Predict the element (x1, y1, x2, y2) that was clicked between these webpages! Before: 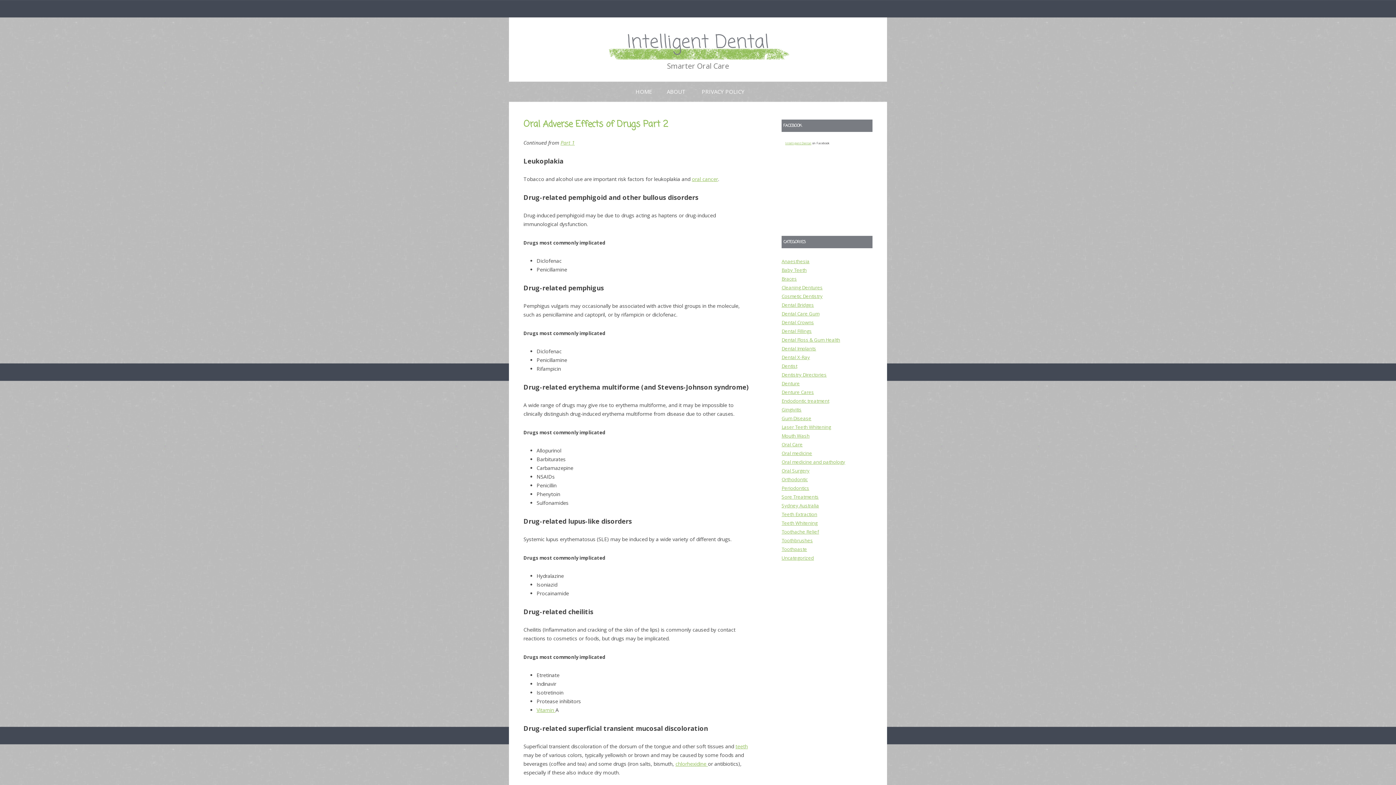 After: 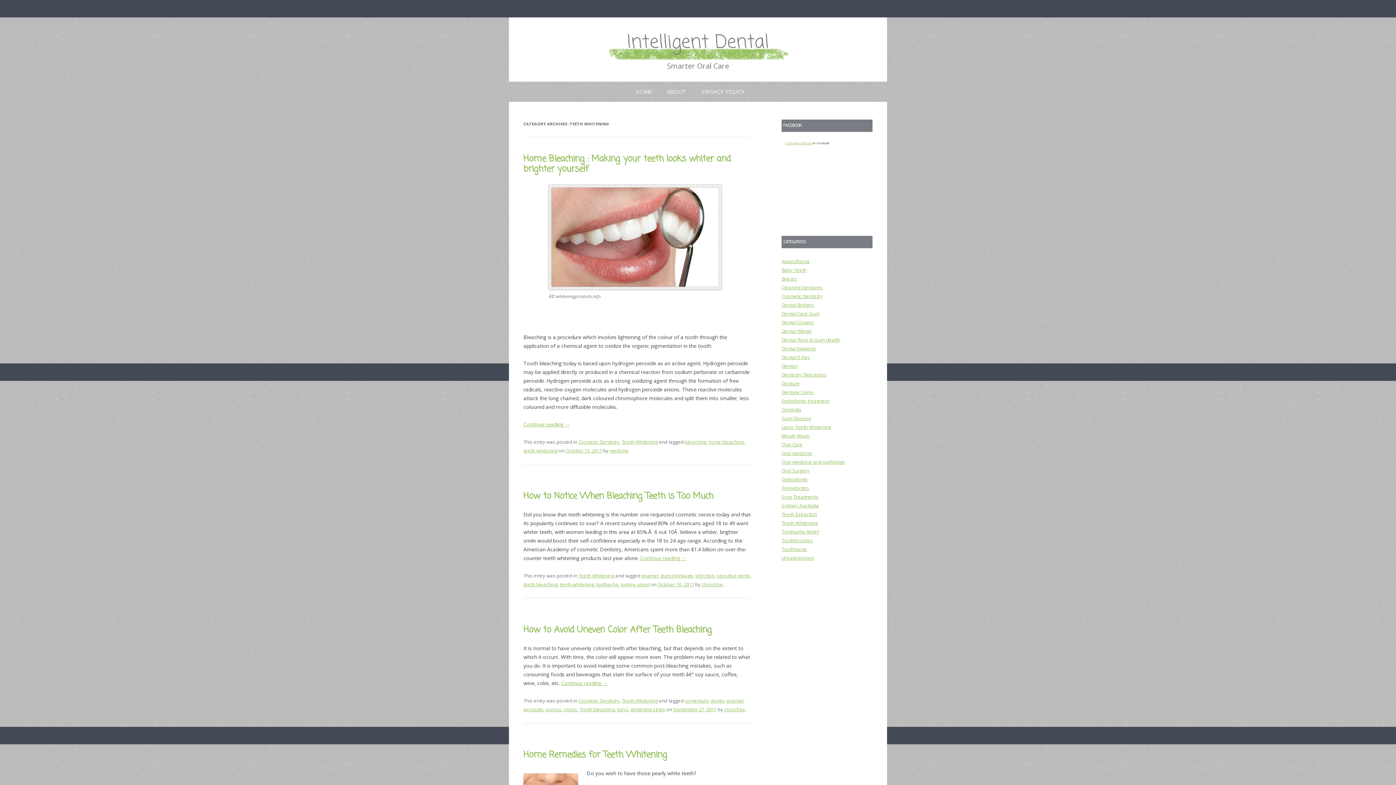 Action: bbox: (781, 520, 817, 526) label: Teeth Whitening